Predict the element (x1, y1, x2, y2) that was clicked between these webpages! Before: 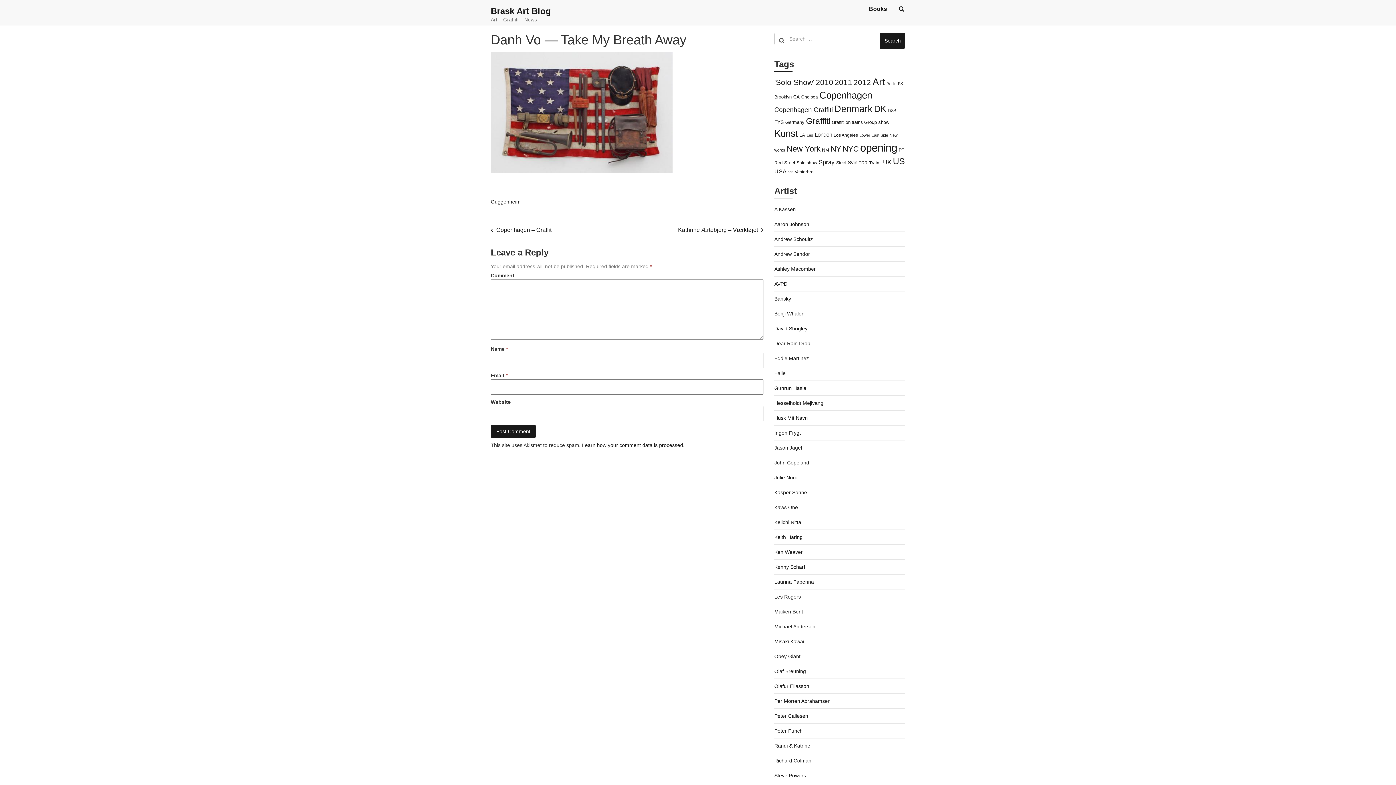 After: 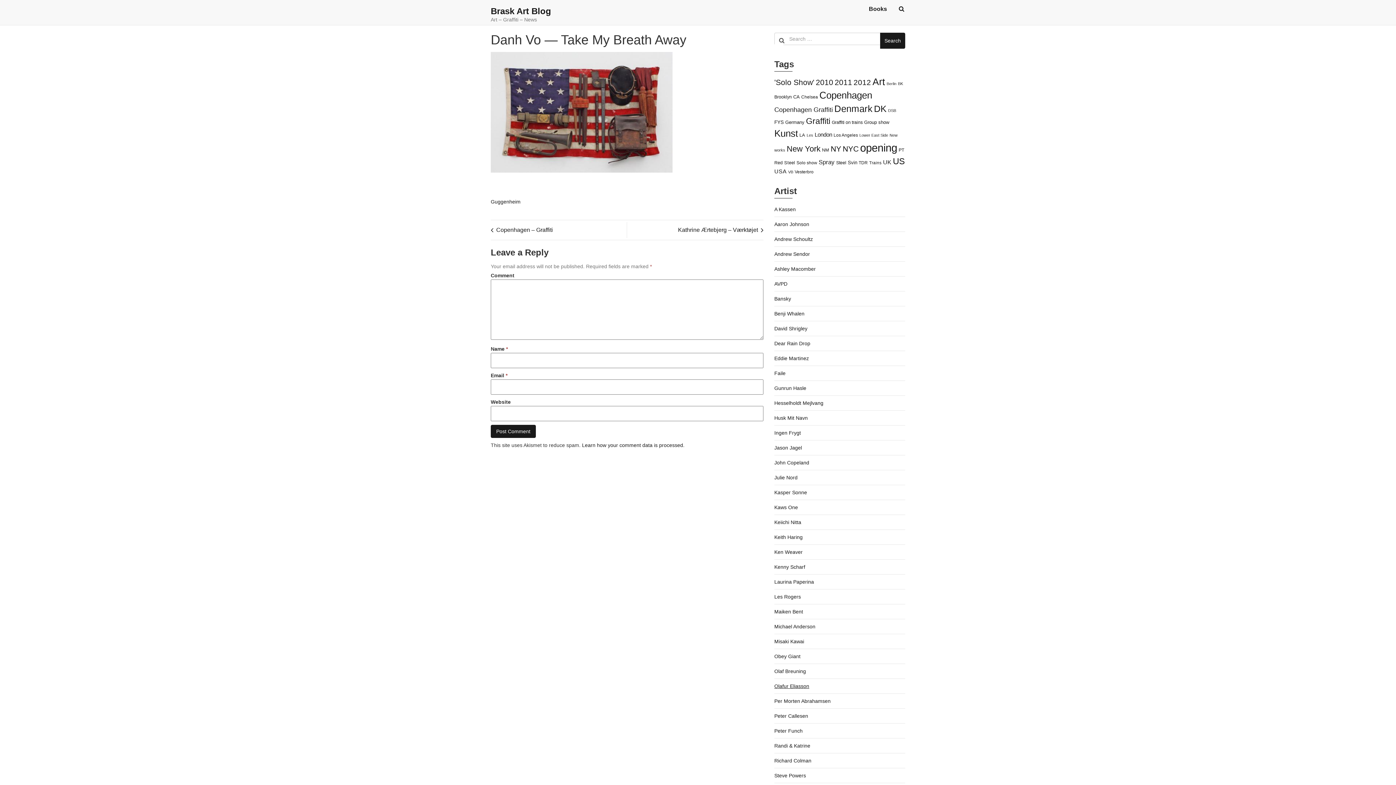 Action: label: Olafur Eliasson bbox: (774, 683, 809, 689)